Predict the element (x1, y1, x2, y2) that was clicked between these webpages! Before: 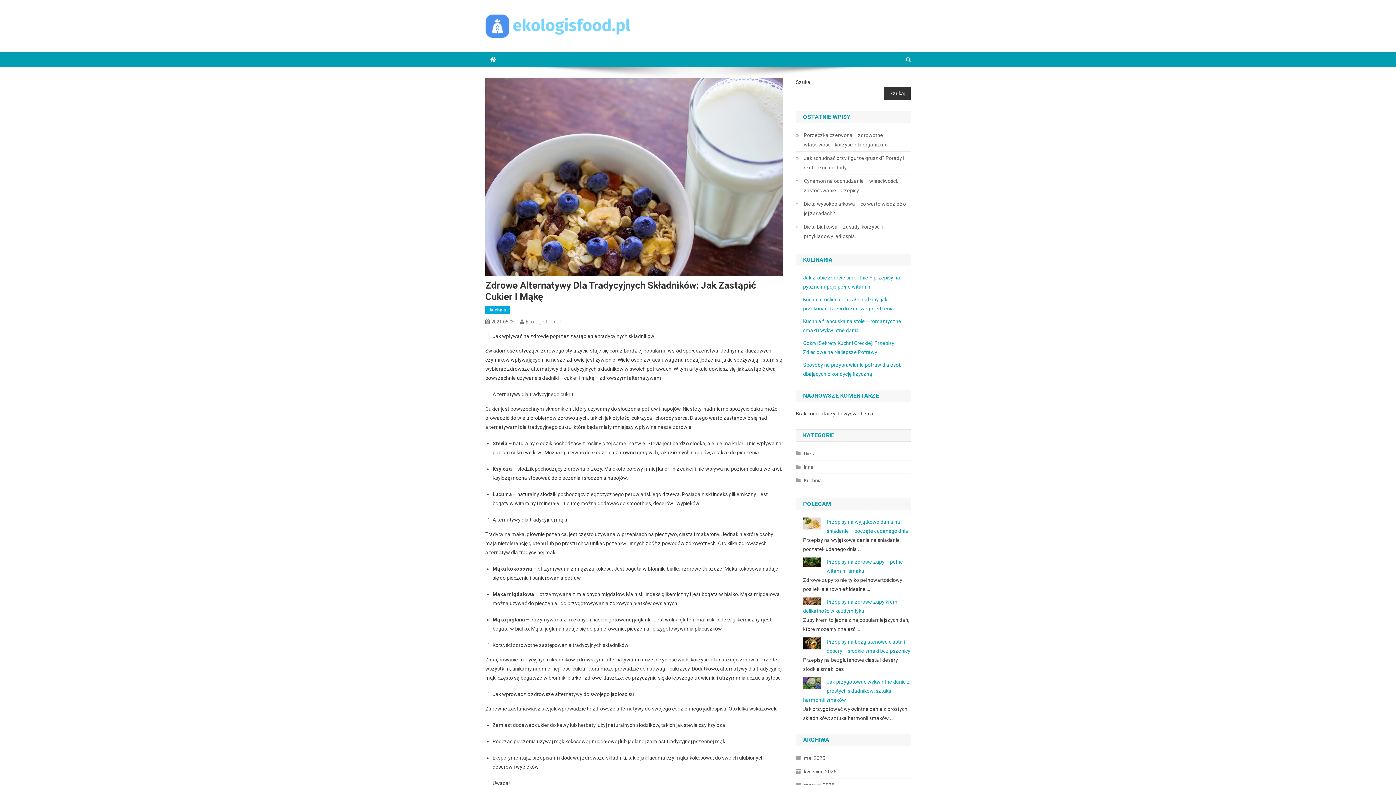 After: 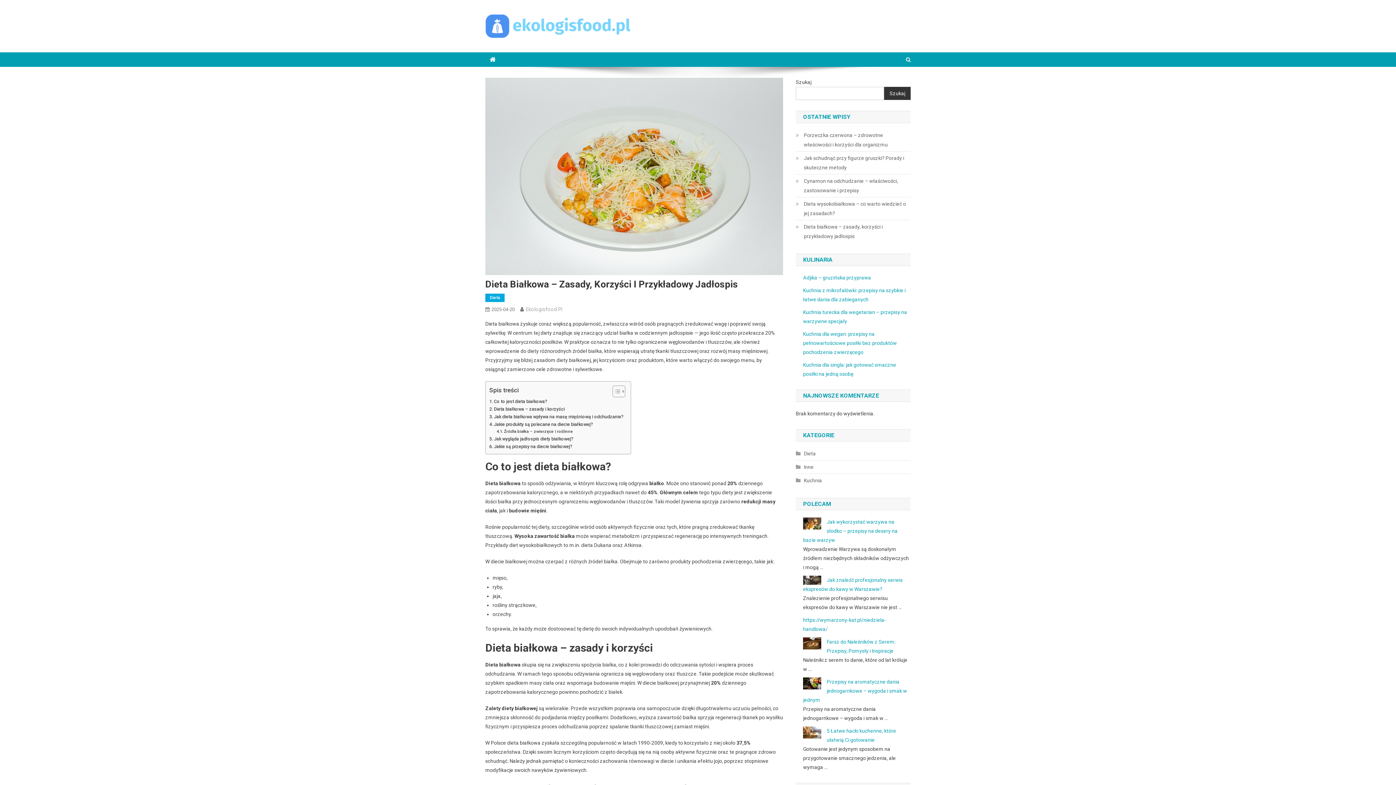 Action: bbox: (796, 222, 910, 241) label: Dieta białkowa – zasady, korzyści i przykładowy jadłospis